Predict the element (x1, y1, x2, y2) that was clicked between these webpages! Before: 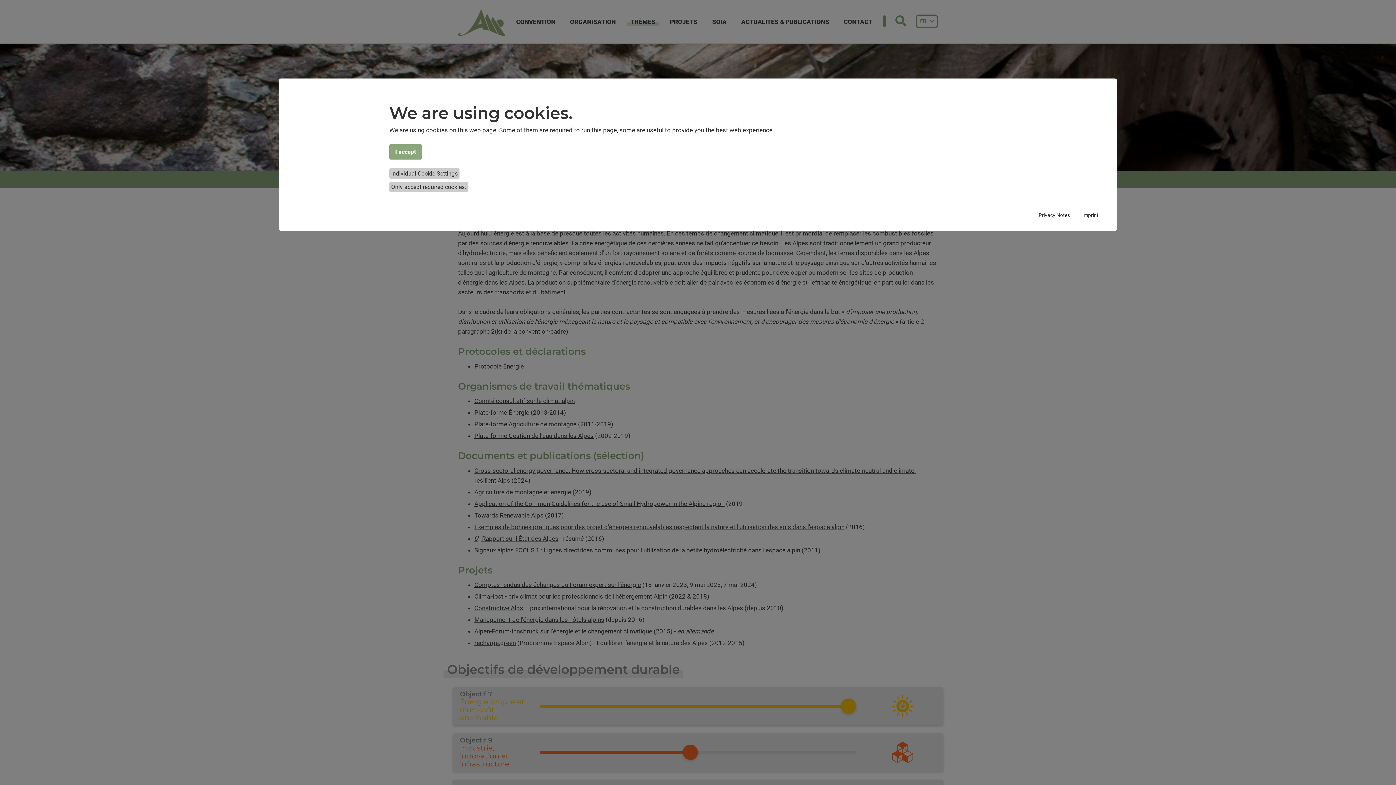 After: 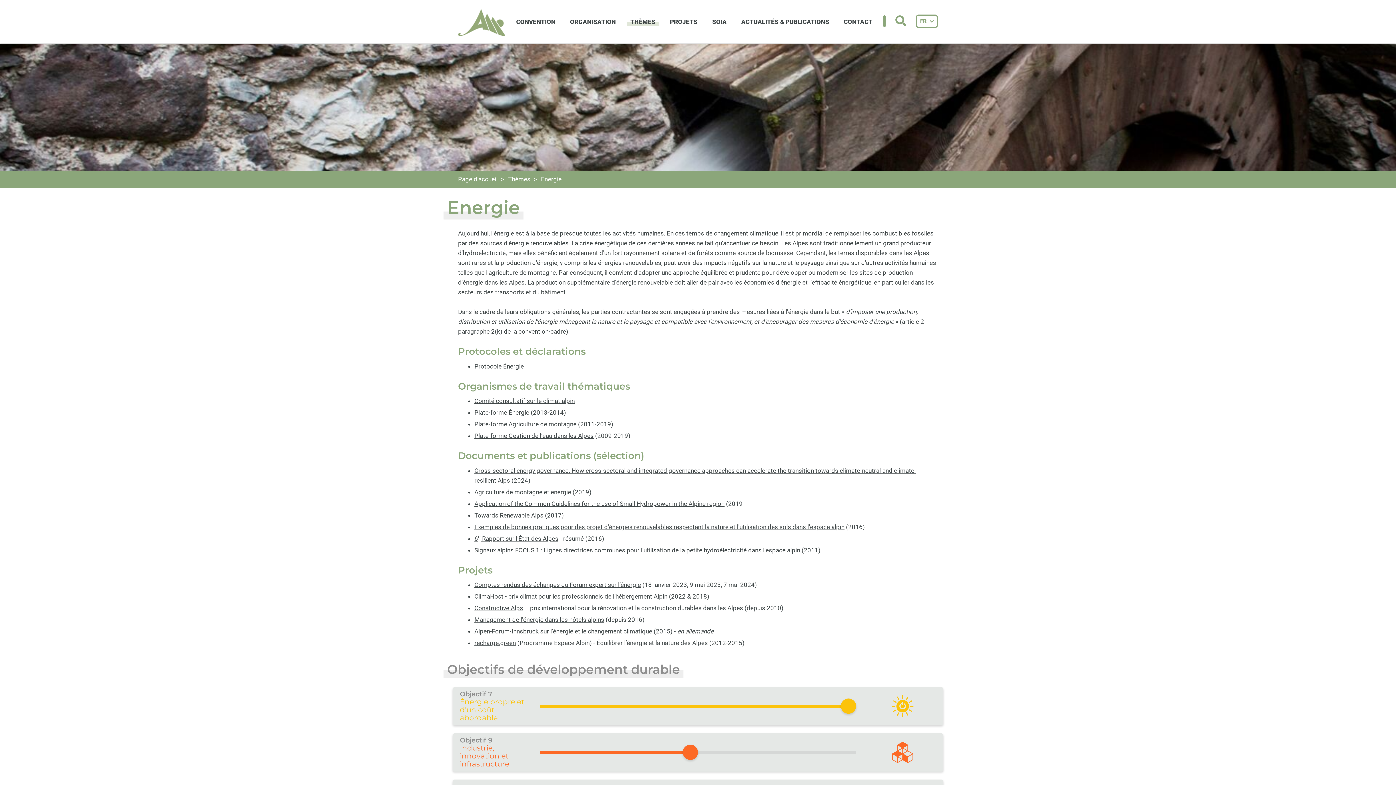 Action: label: Only accept required cookies. bbox: (389, 181, 468, 192)